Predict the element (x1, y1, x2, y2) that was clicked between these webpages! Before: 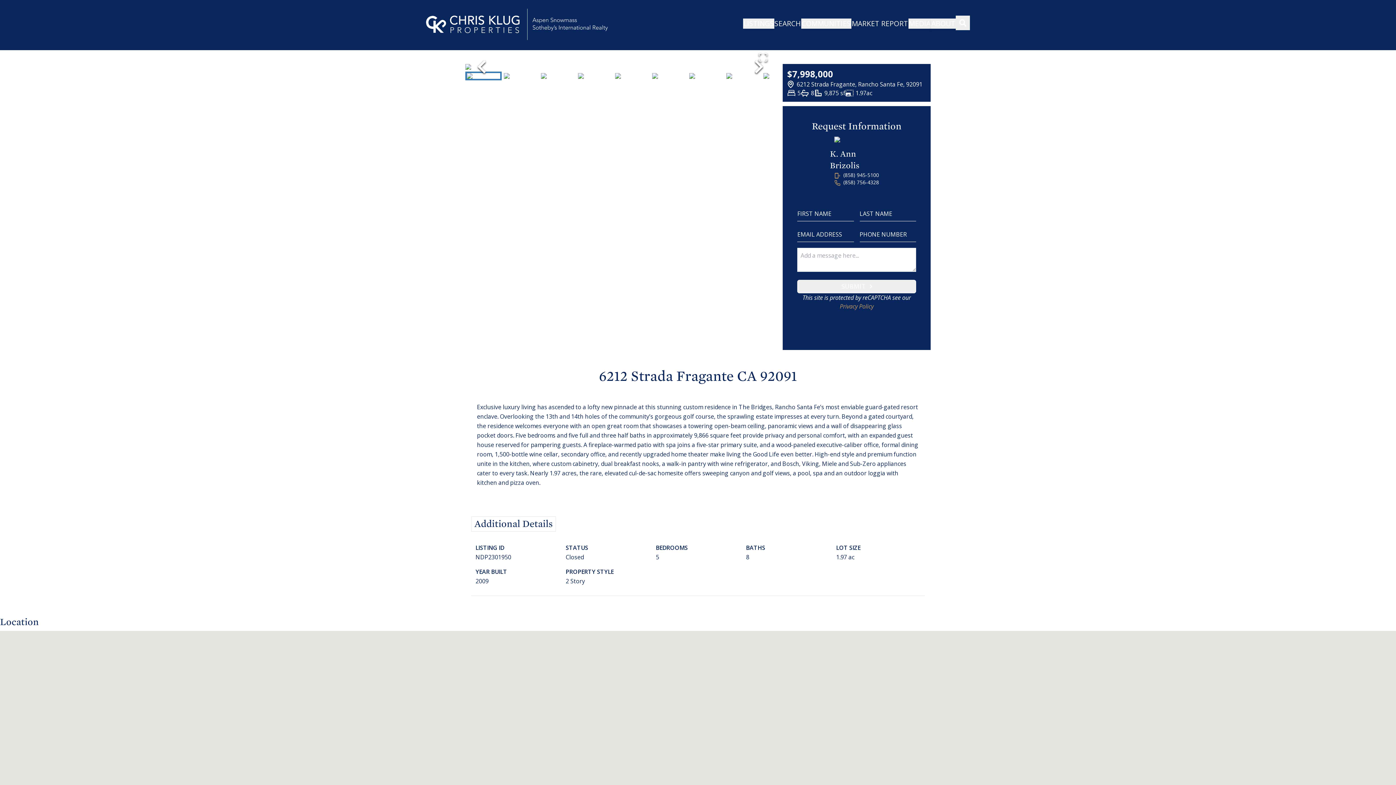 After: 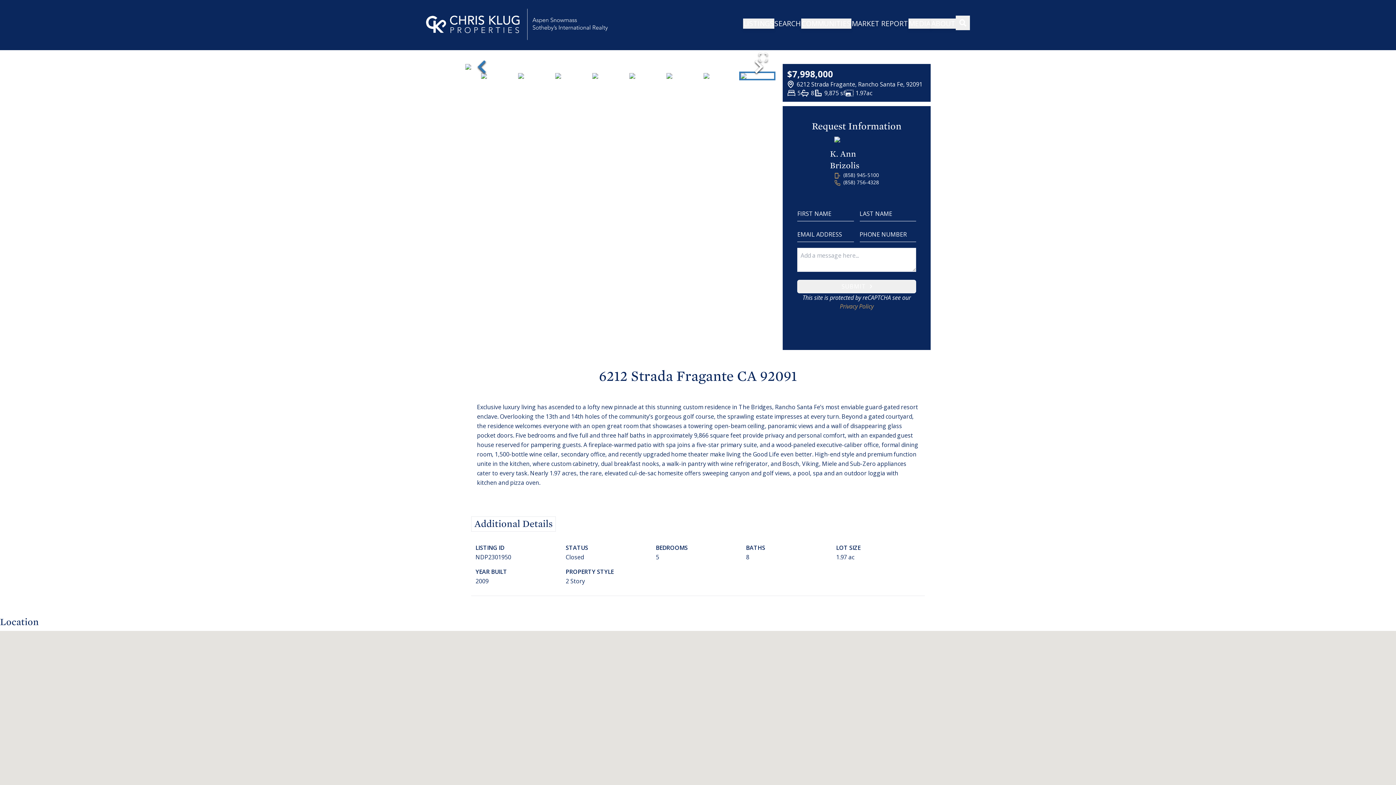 Action: bbox: (465, 35, 498, 98)